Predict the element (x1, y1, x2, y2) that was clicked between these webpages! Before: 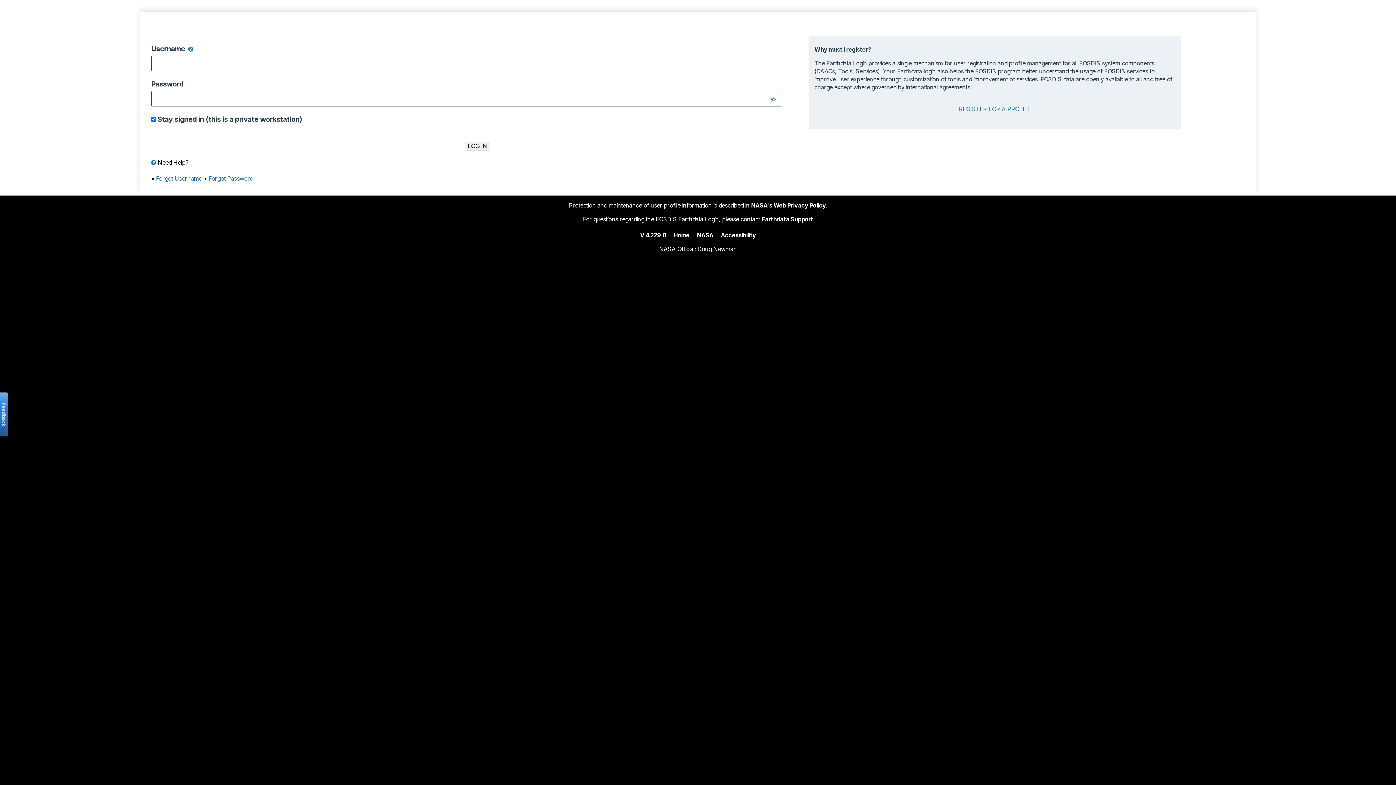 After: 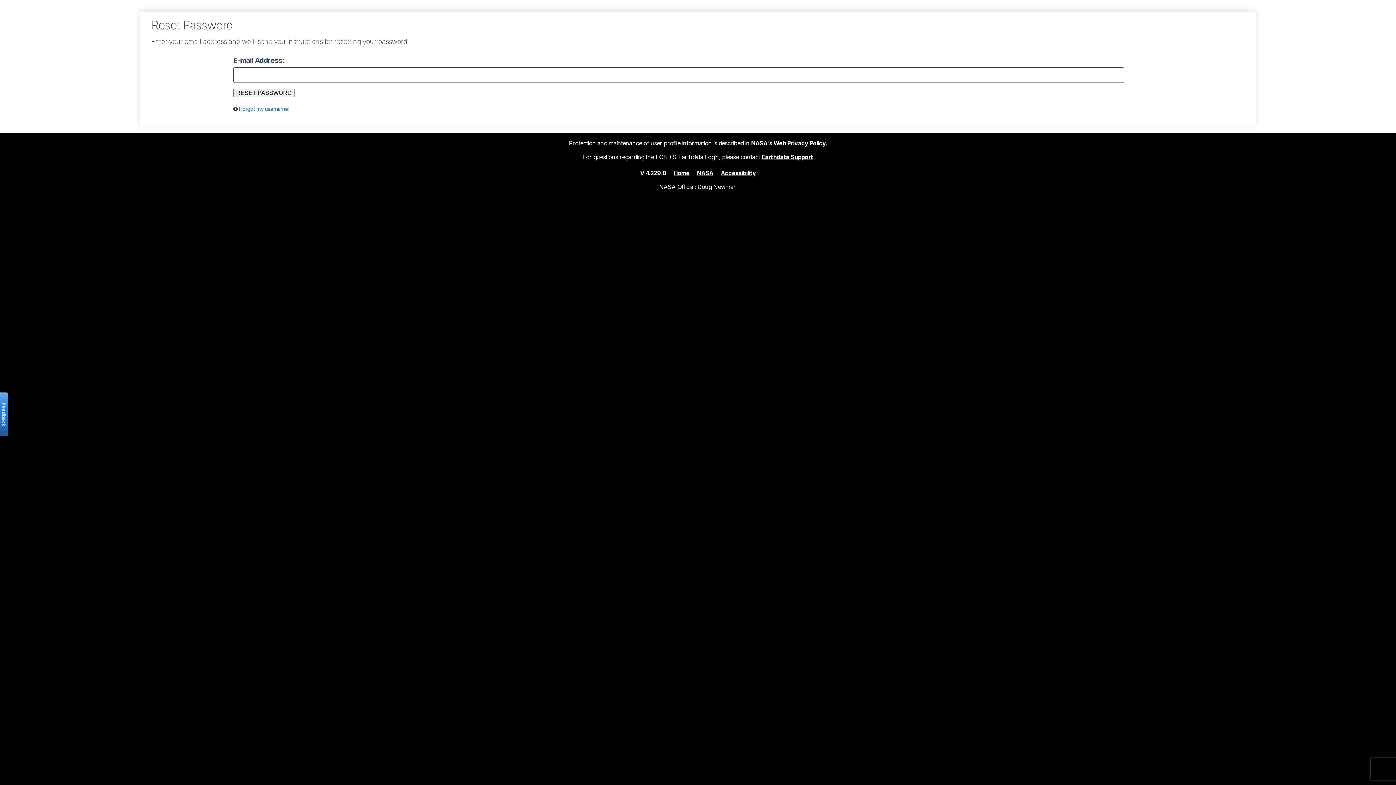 Action: label: Forgot Password bbox: (208, 174, 253, 182)